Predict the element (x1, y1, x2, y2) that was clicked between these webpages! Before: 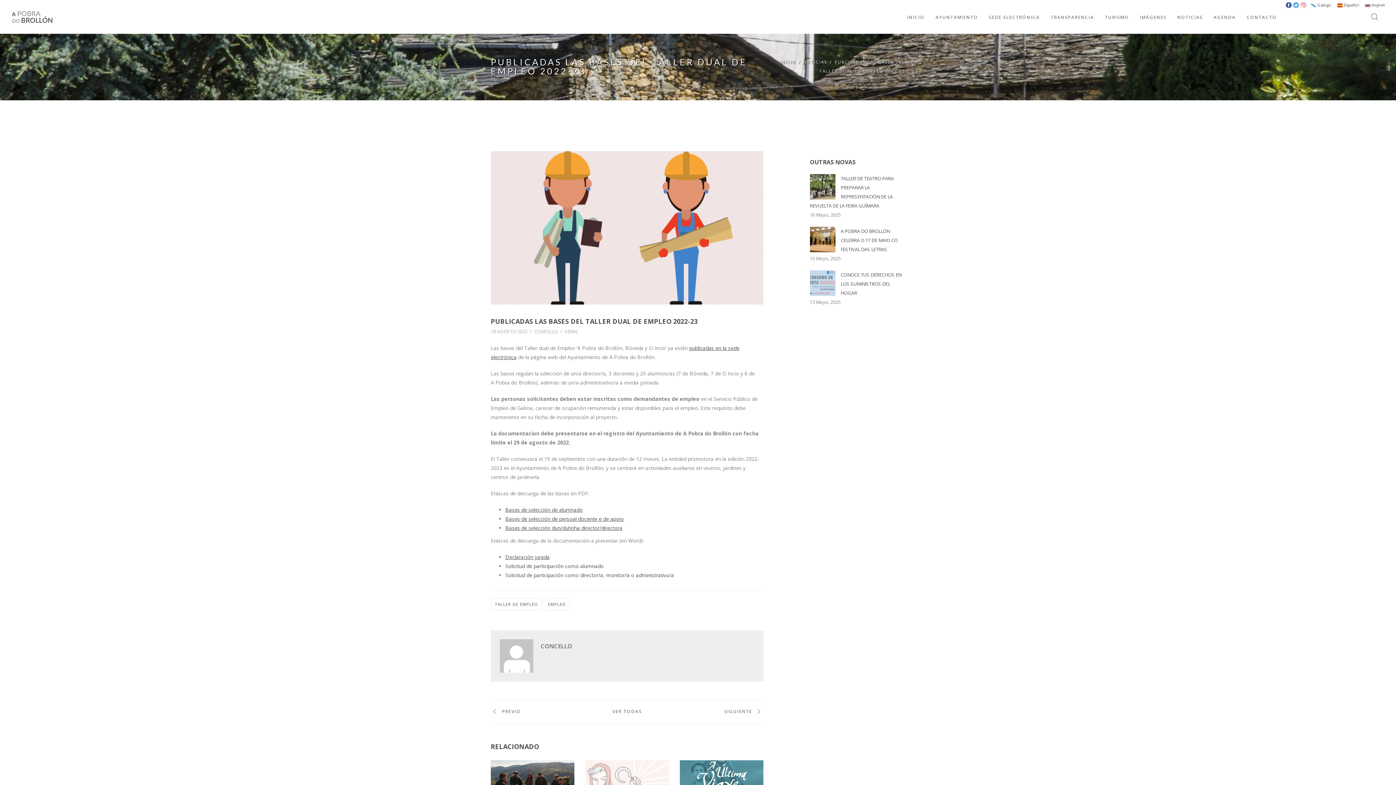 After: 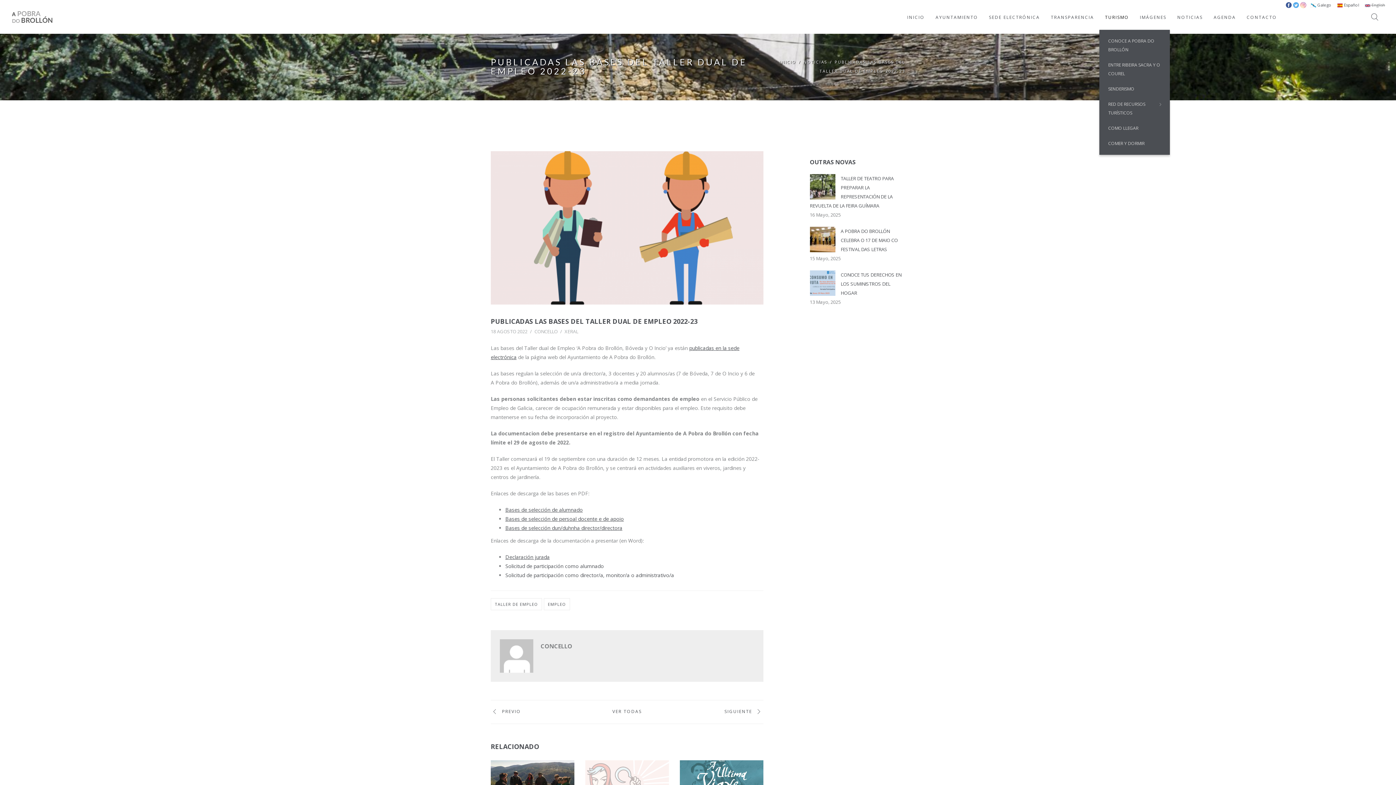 Action: bbox: (1104, 0, 1130, 23) label: TURISMO